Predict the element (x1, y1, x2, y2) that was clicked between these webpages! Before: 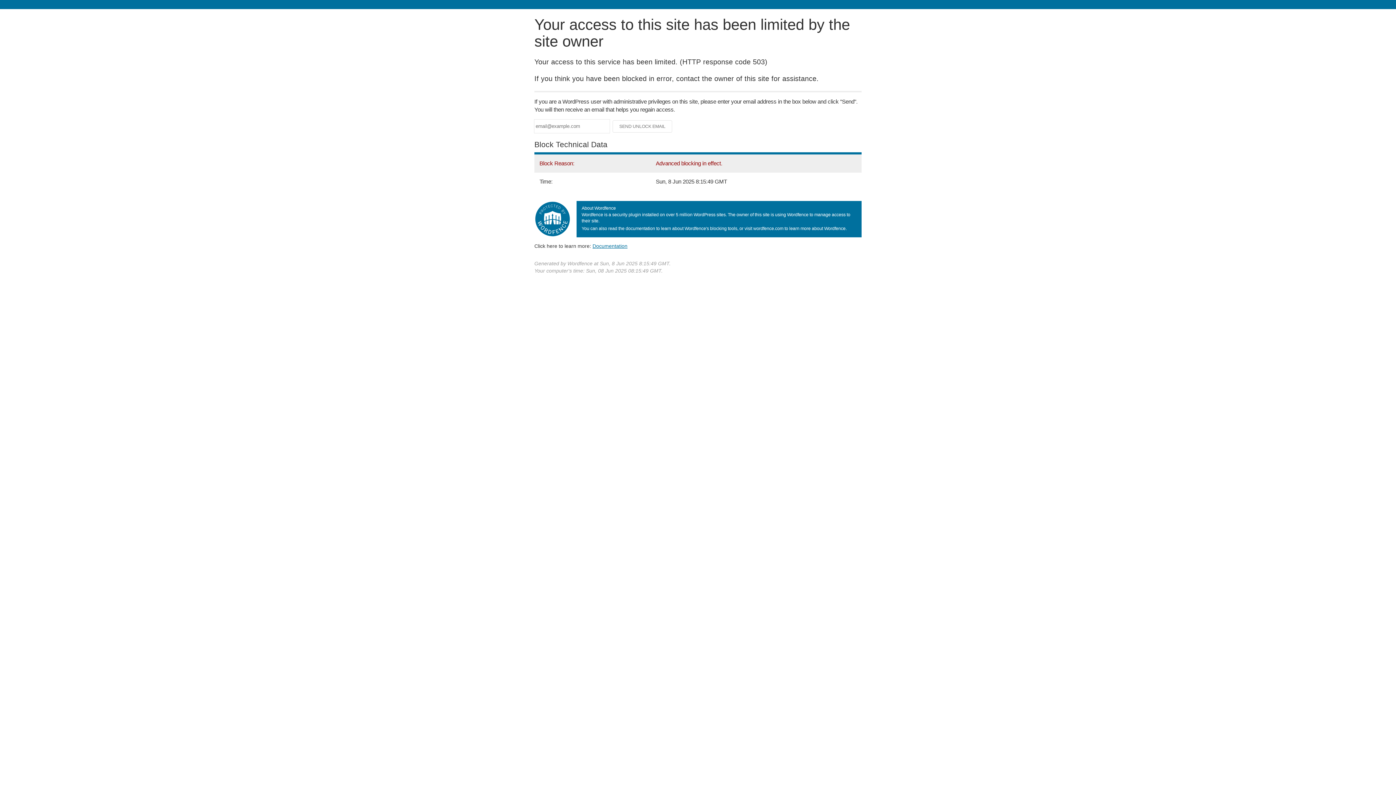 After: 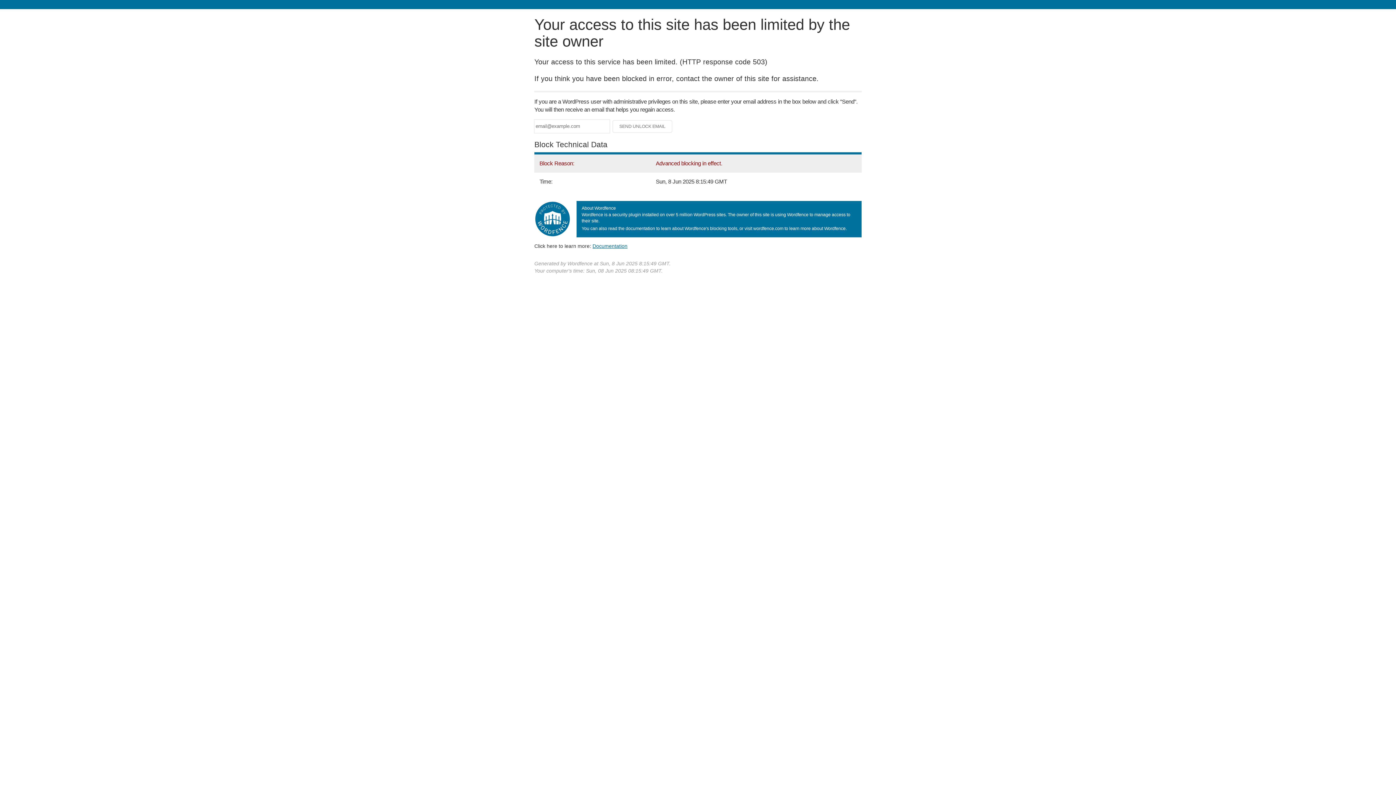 Action: label: Documentation bbox: (592, 243, 627, 248)